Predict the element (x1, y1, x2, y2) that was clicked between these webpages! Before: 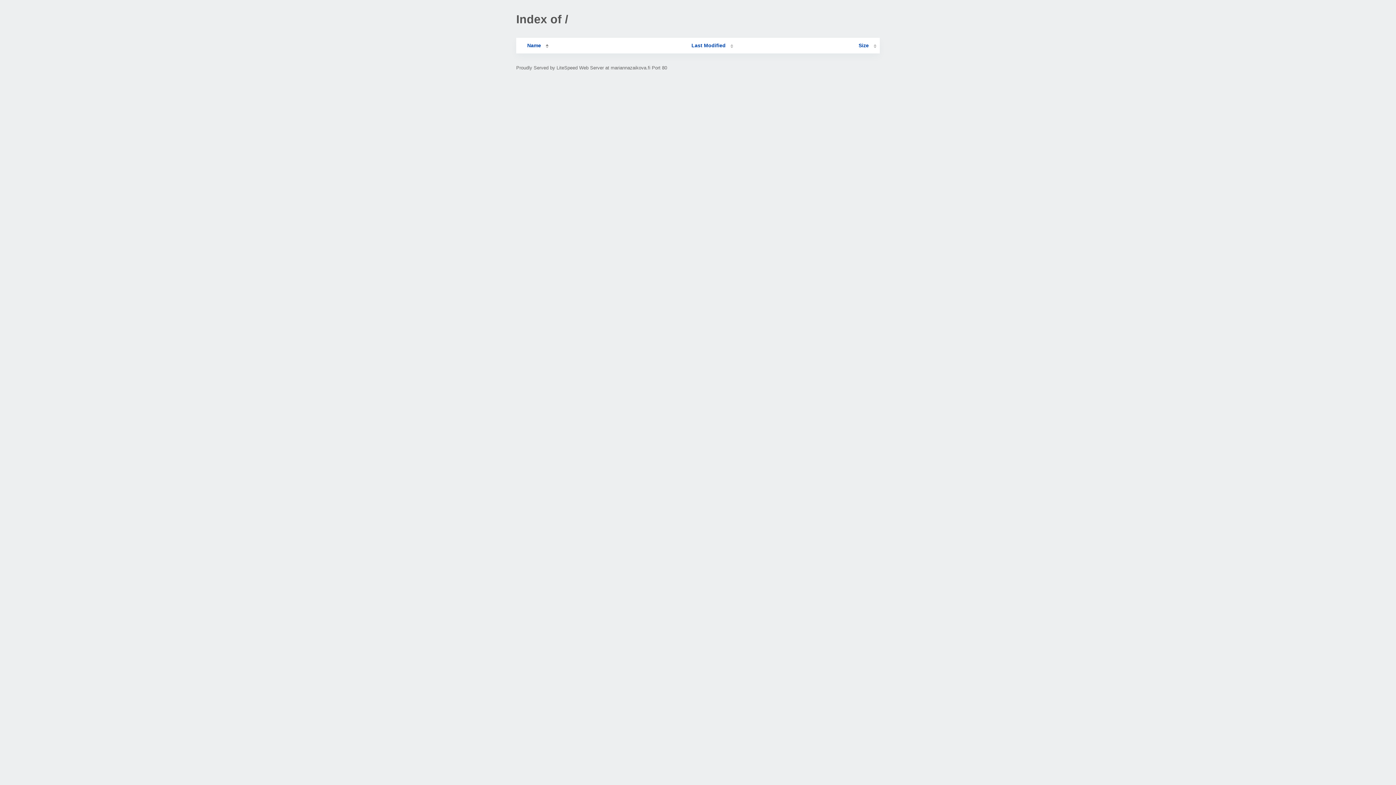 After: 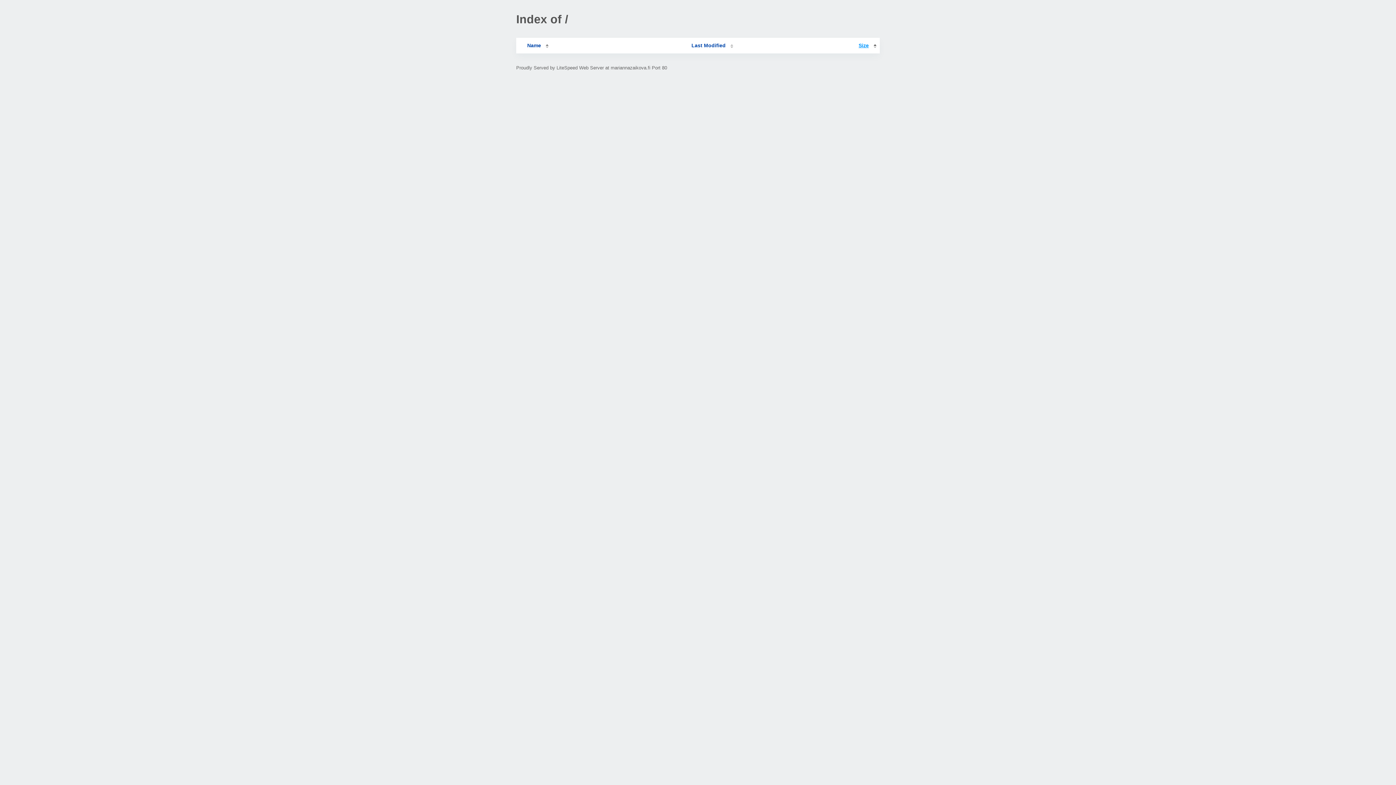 Action: bbox: (858, 42, 876, 48) label: Size